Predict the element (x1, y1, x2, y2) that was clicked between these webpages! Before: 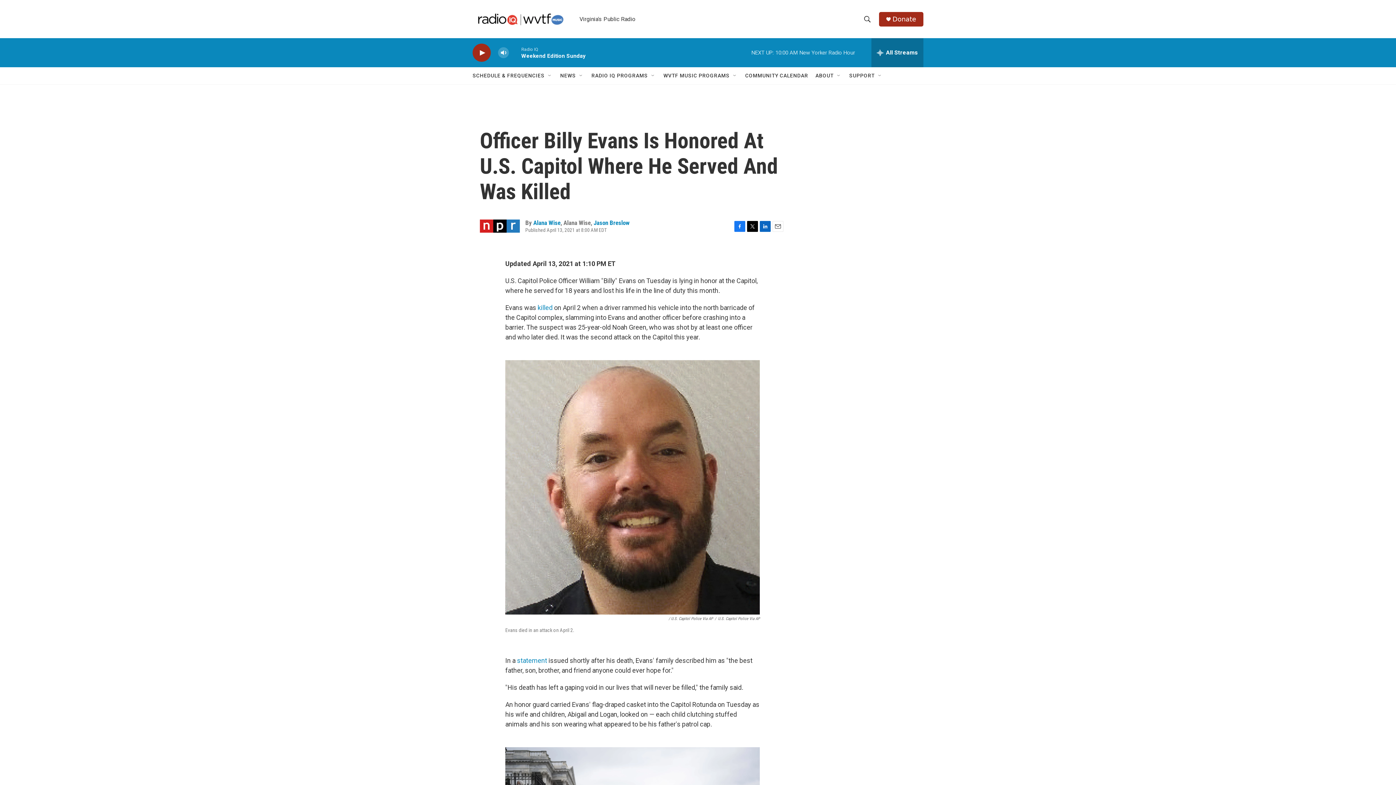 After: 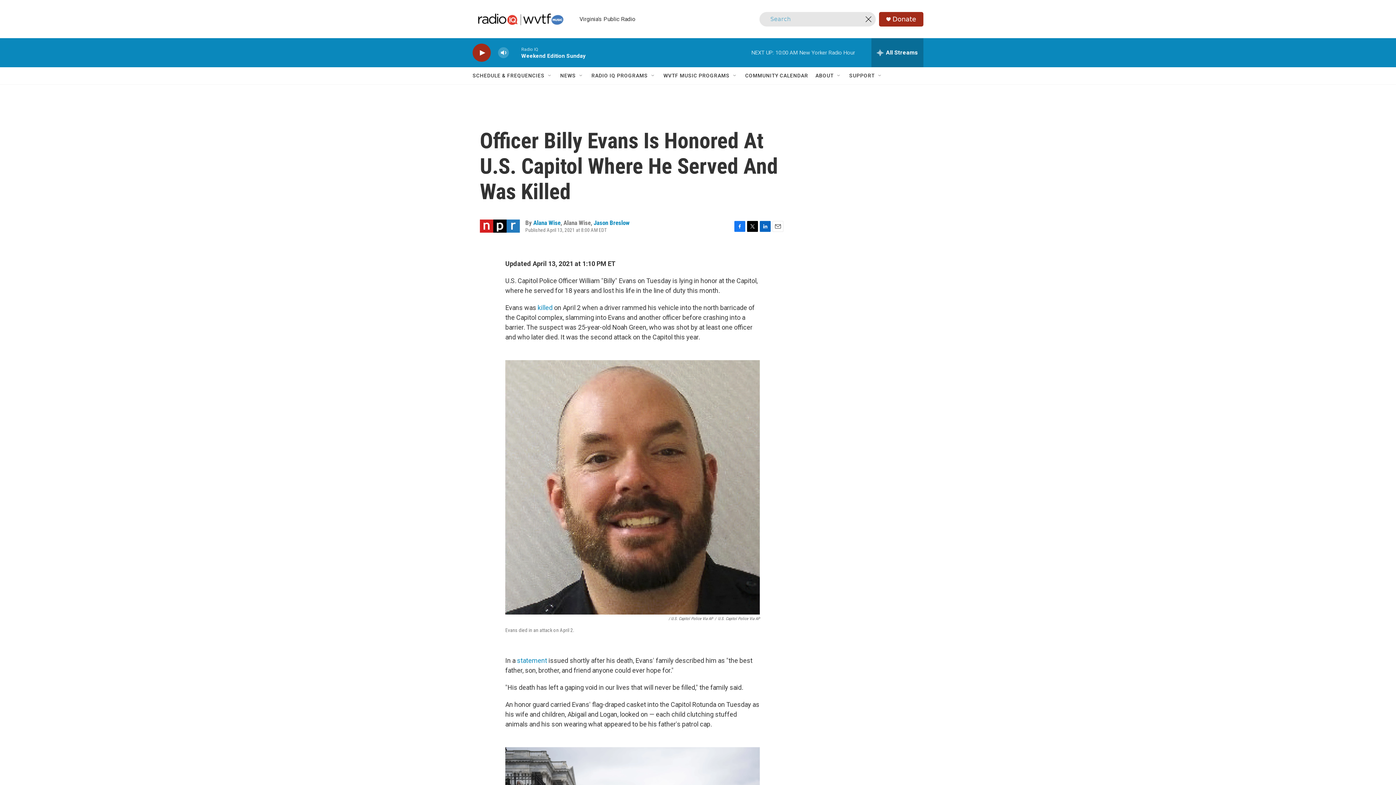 Action: bbox: (860, 11, 874, 26) label: header-search-icon